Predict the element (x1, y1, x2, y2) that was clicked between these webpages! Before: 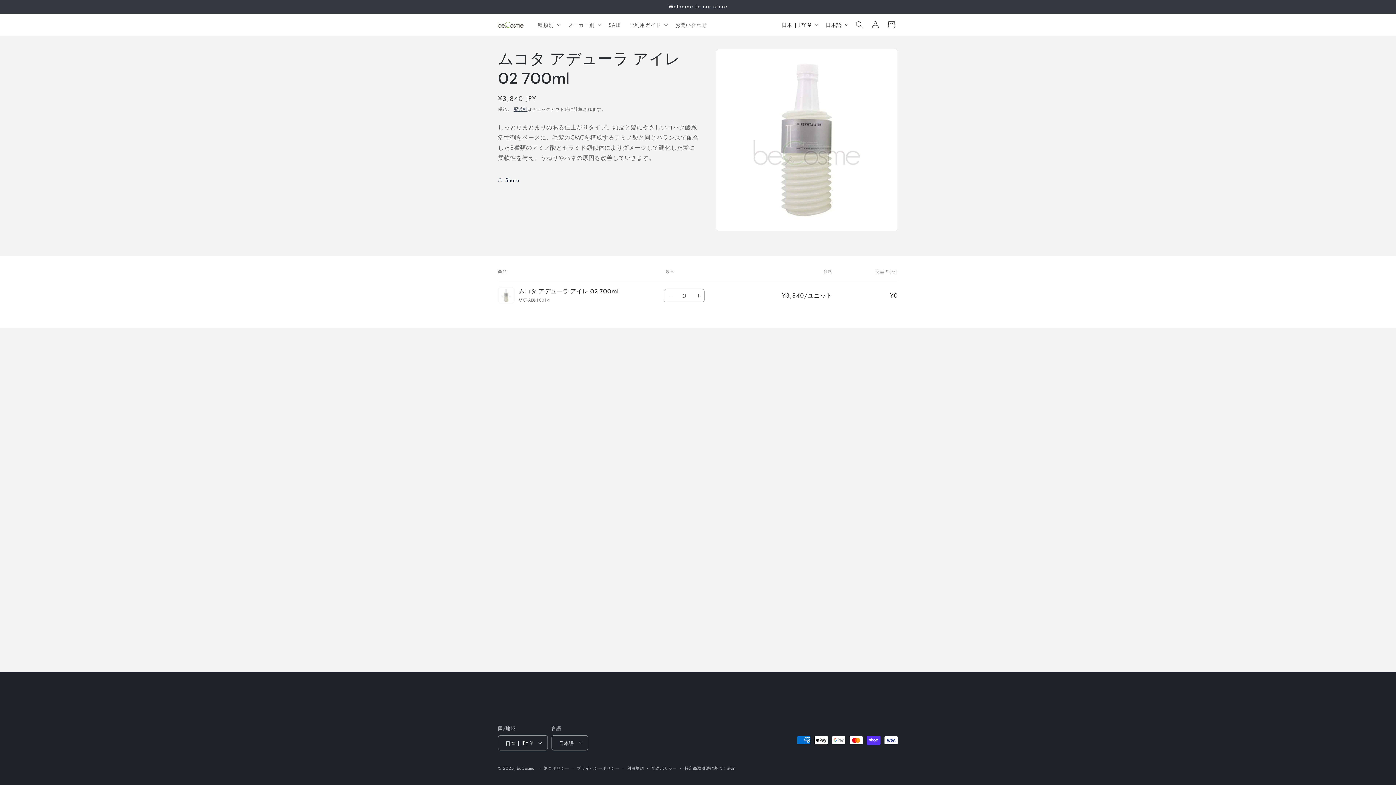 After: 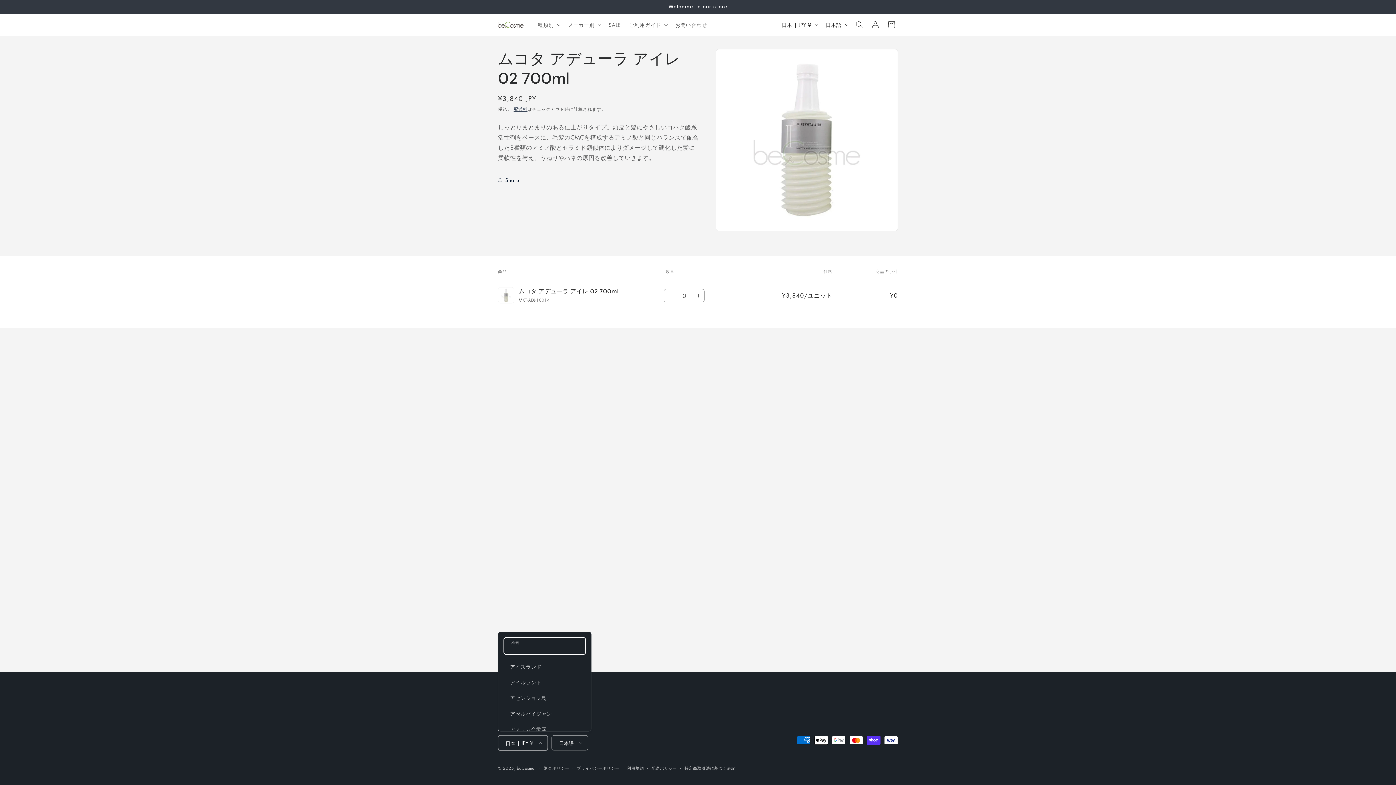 Action: bbox: (498, 735, 548, 750) label: 日本 | JPY ¥